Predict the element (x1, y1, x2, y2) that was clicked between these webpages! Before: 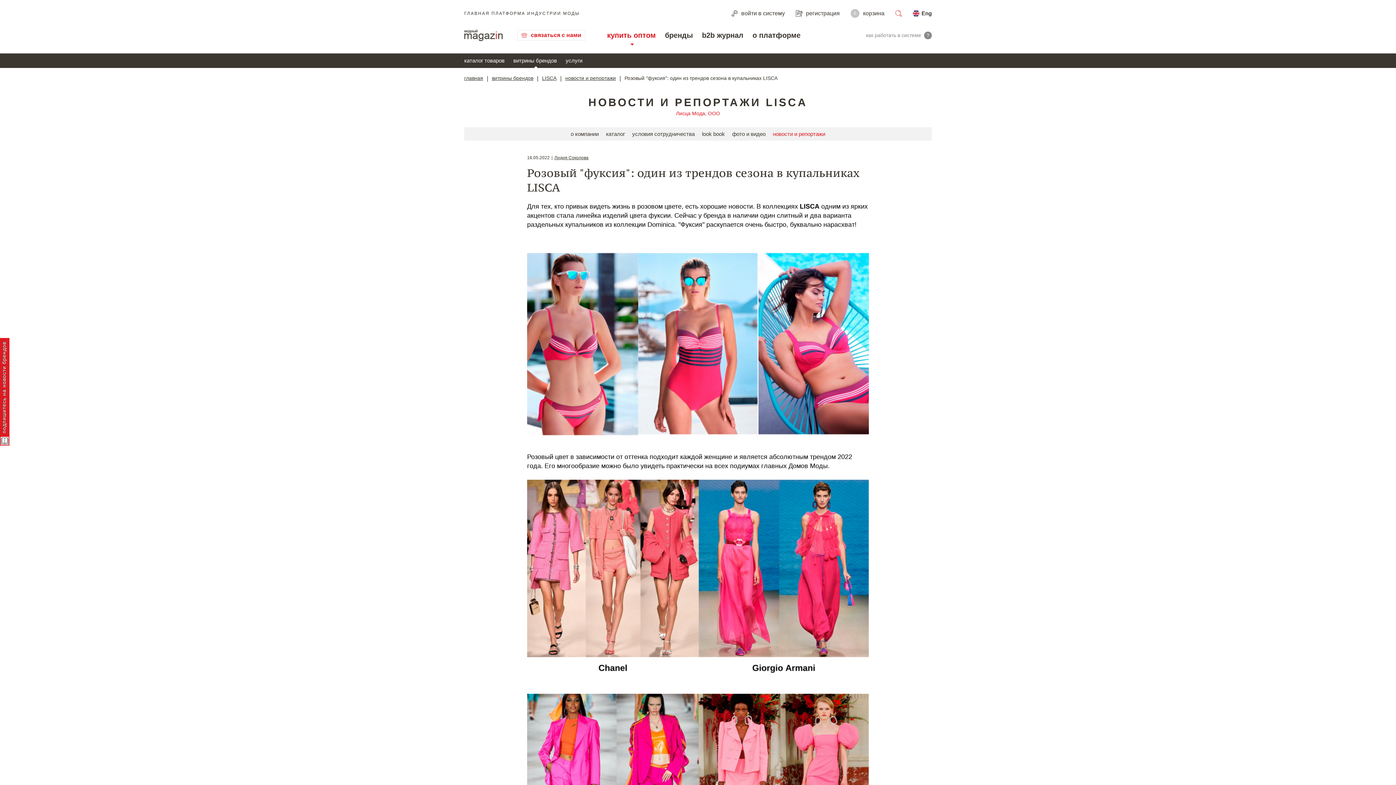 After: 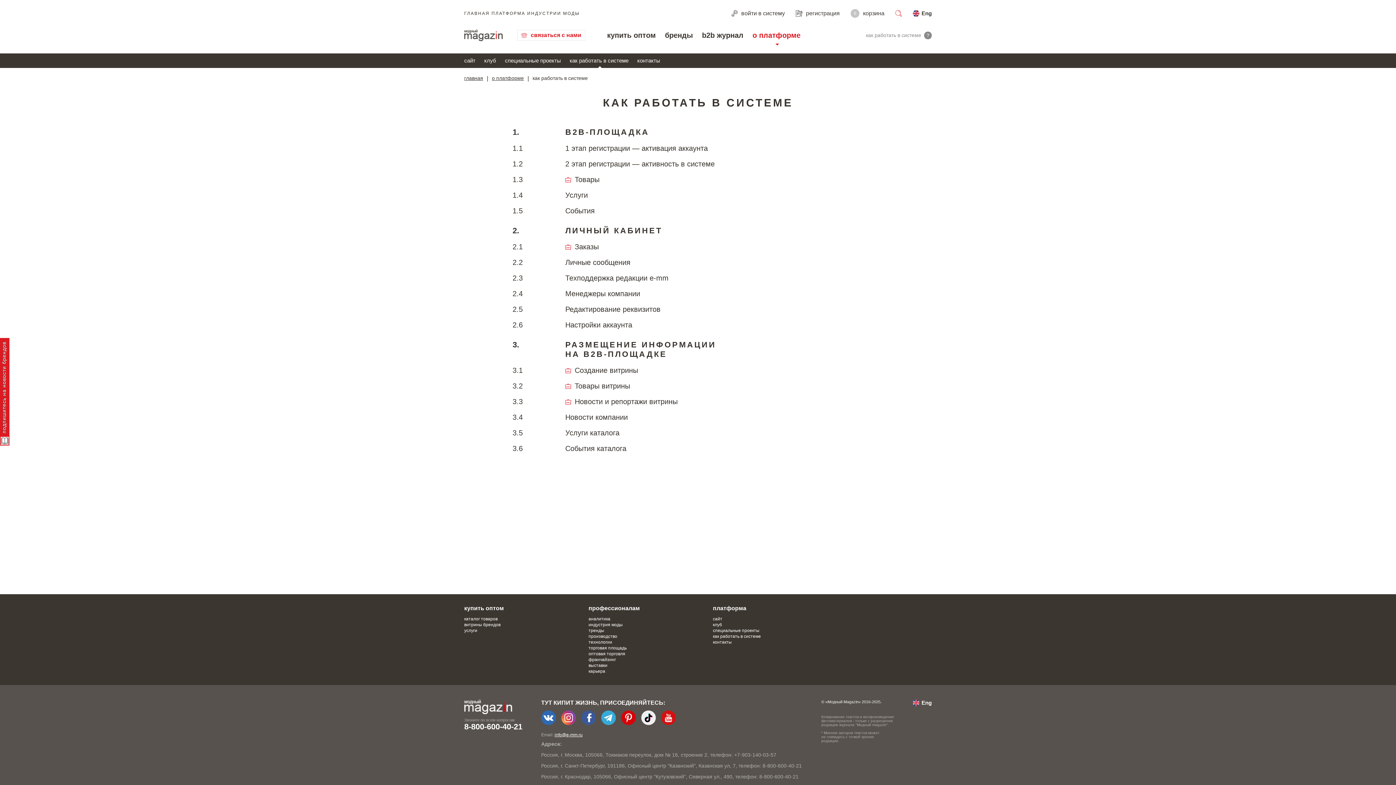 Action: bbox: (866, 31, 932, 39) label: как работать в системе
?